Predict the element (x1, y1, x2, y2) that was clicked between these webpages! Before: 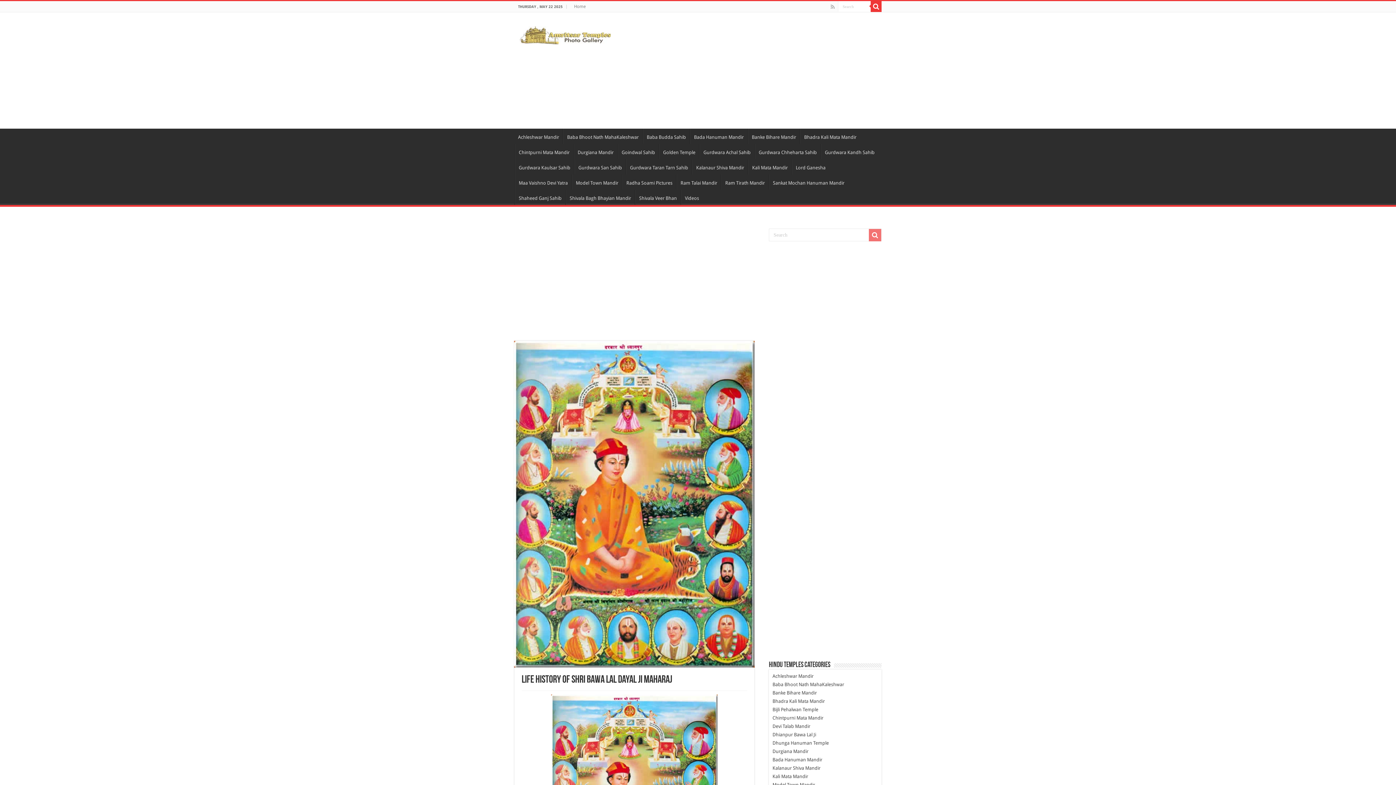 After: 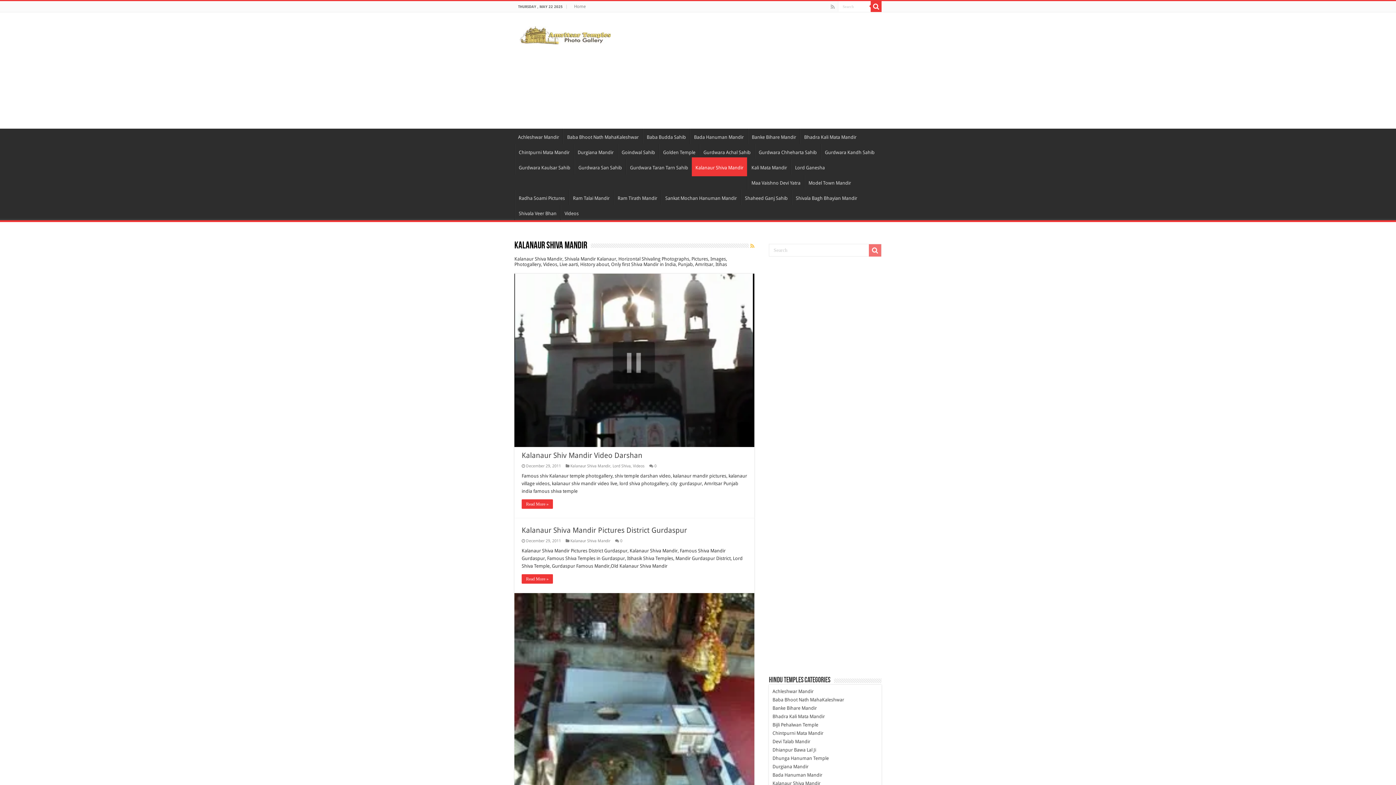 Action: label: Kalanaur Shiva Mandir bbox: (772, 765, 820, 771)